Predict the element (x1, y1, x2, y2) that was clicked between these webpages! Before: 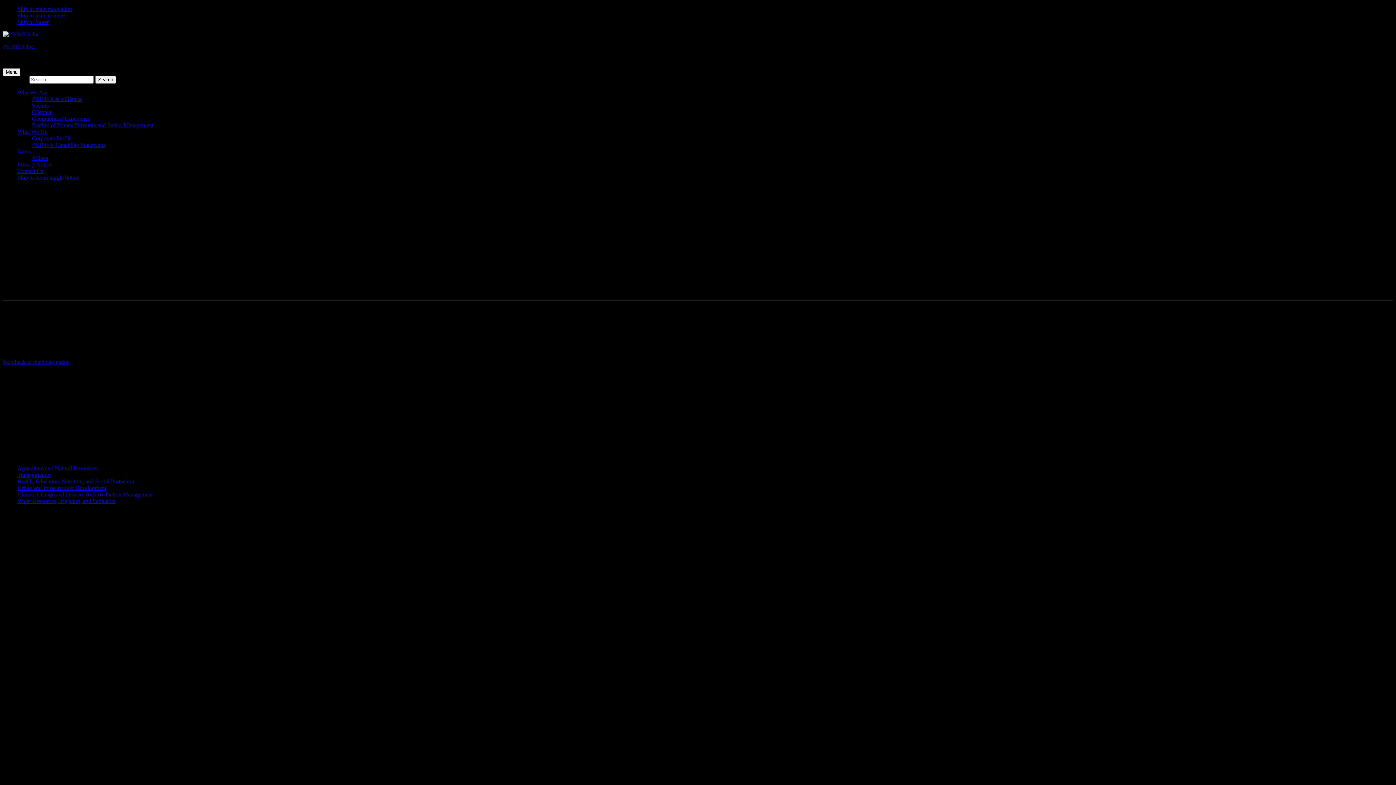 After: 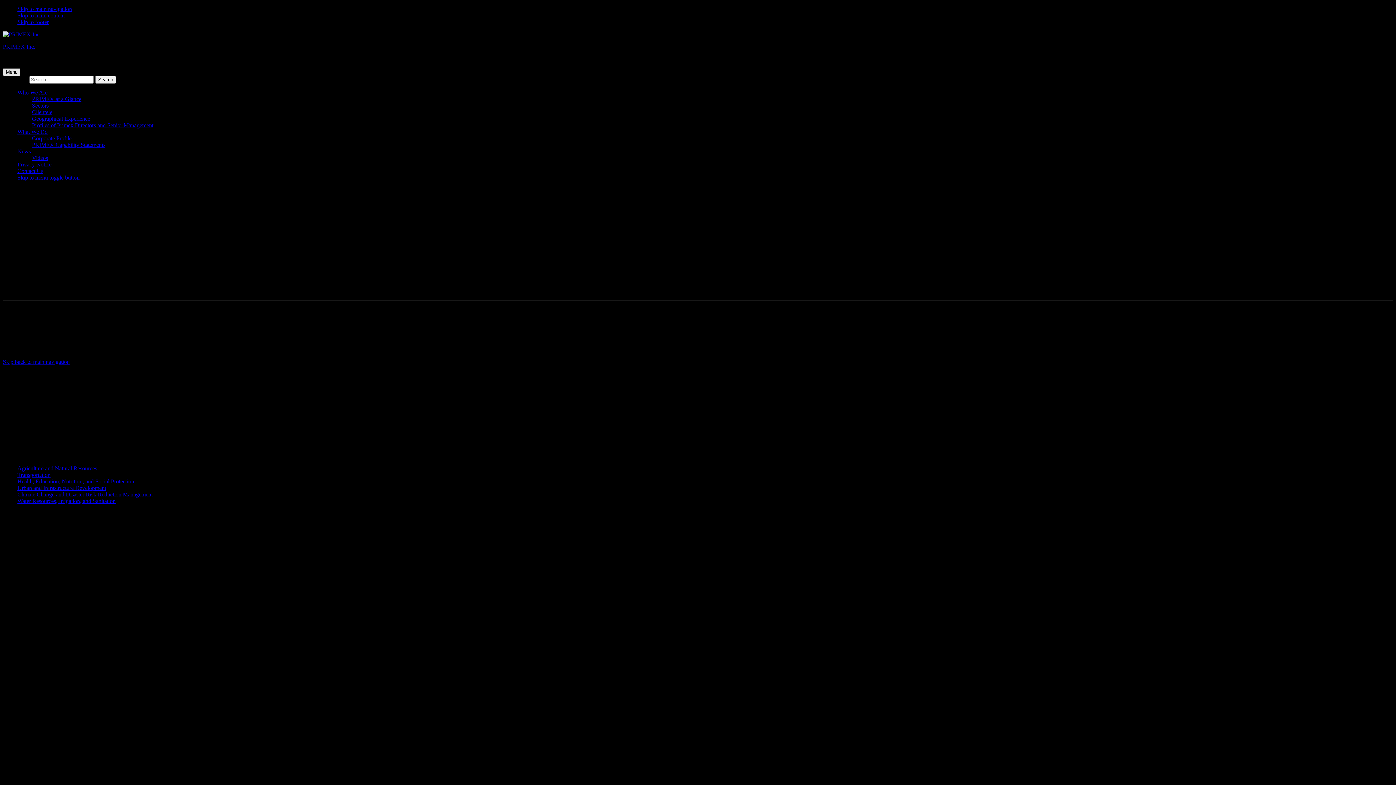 Action: bbox: (2, 68, 20, 76) label: Menu